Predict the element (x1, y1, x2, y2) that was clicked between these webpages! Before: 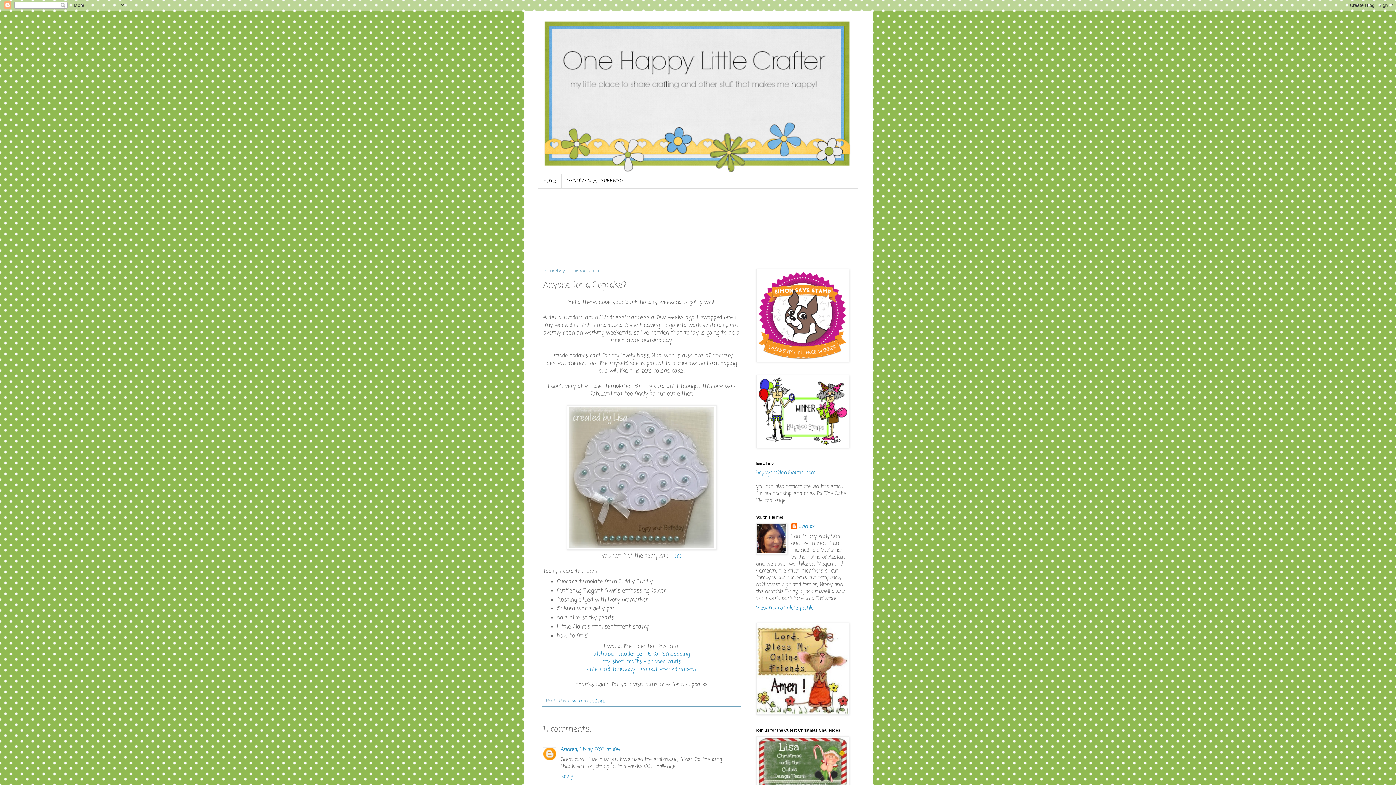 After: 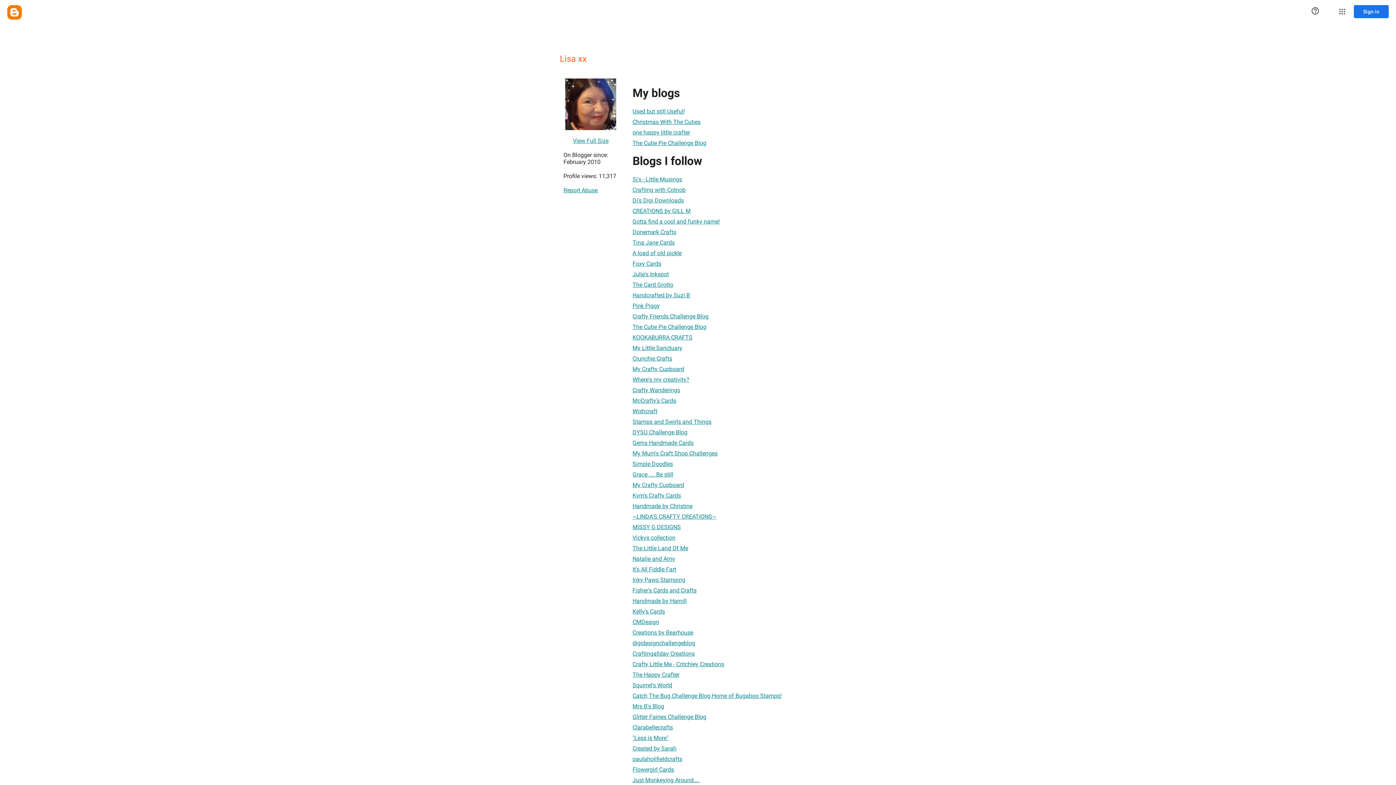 Action: label: Lisa xx  bbox: (568, 697, 584, 704)